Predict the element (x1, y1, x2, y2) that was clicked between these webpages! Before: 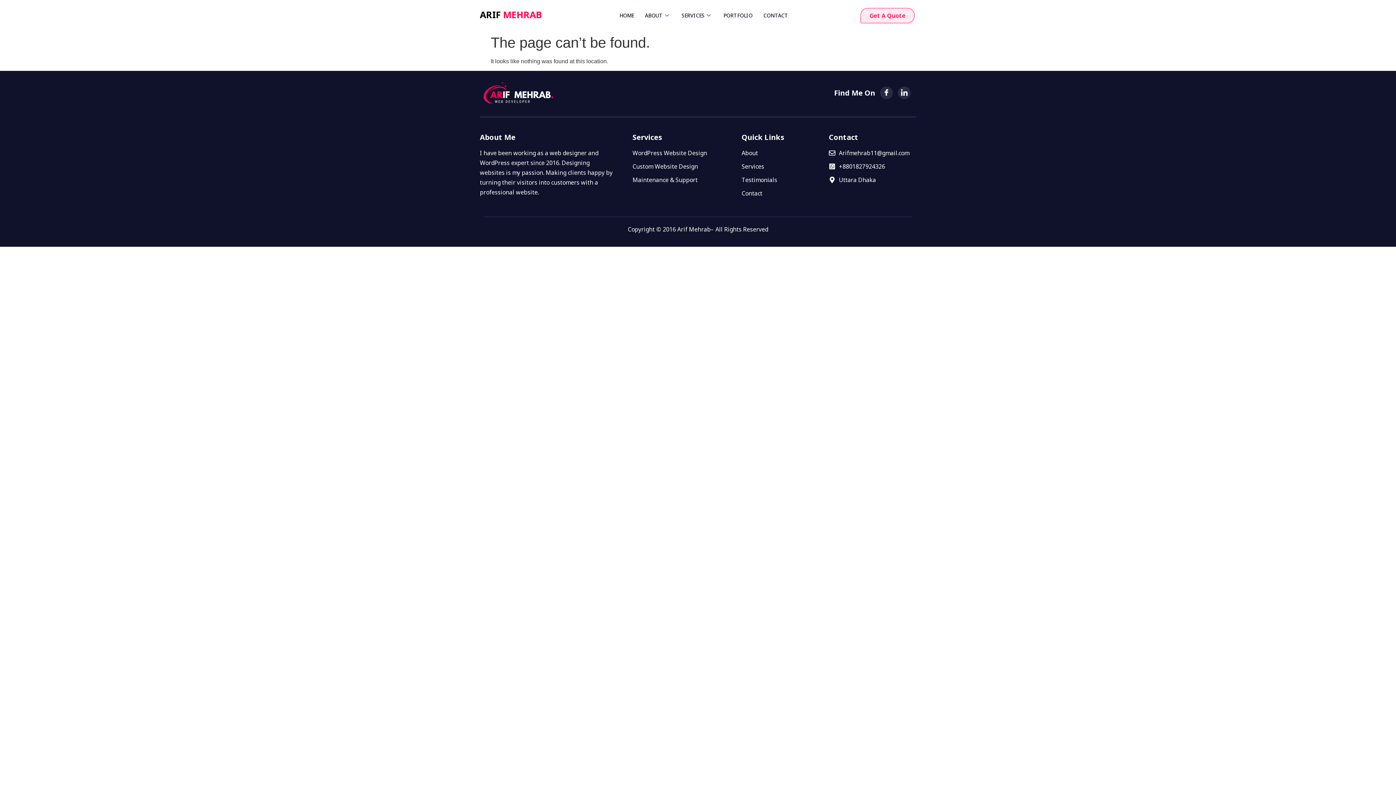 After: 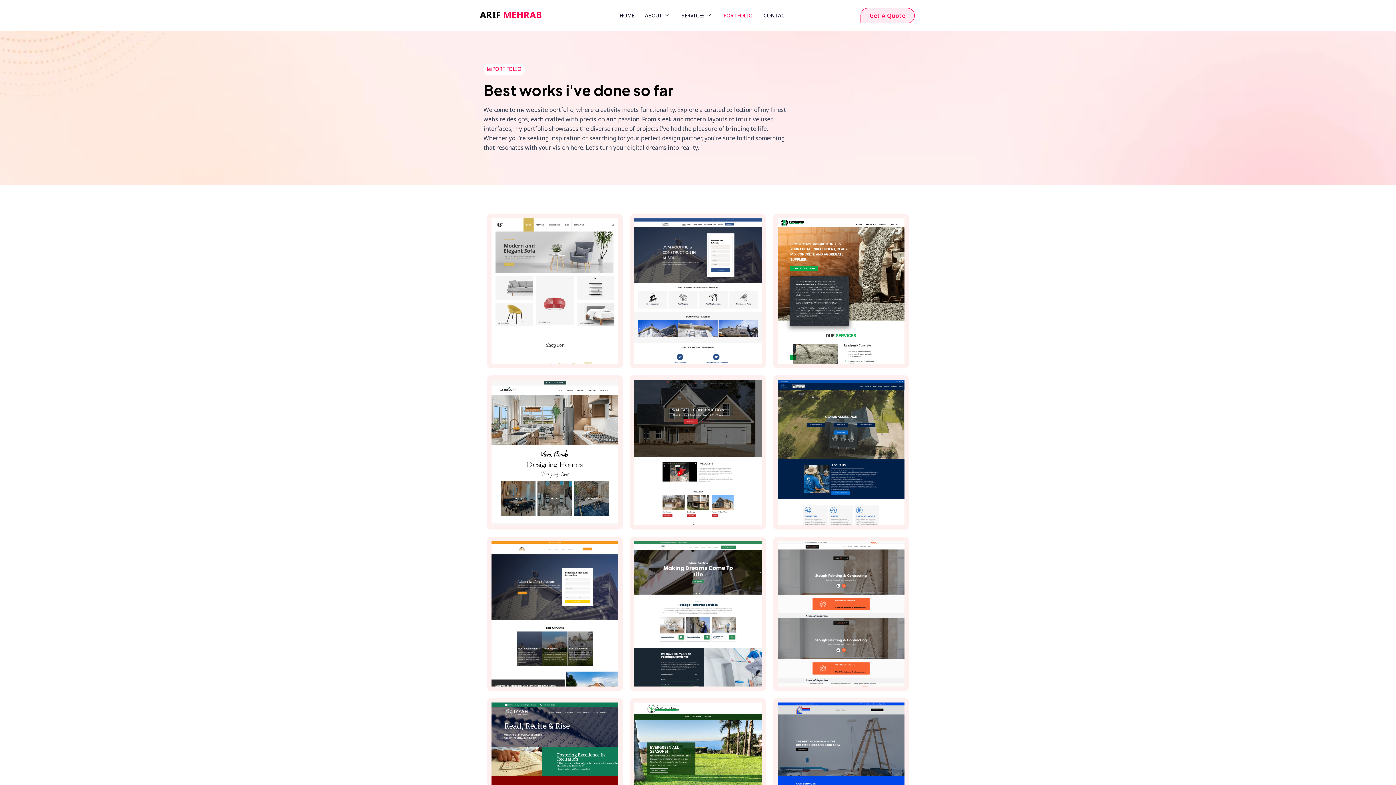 Action: label: PORTFOLIO bbox: (718, 5, 758, 25)